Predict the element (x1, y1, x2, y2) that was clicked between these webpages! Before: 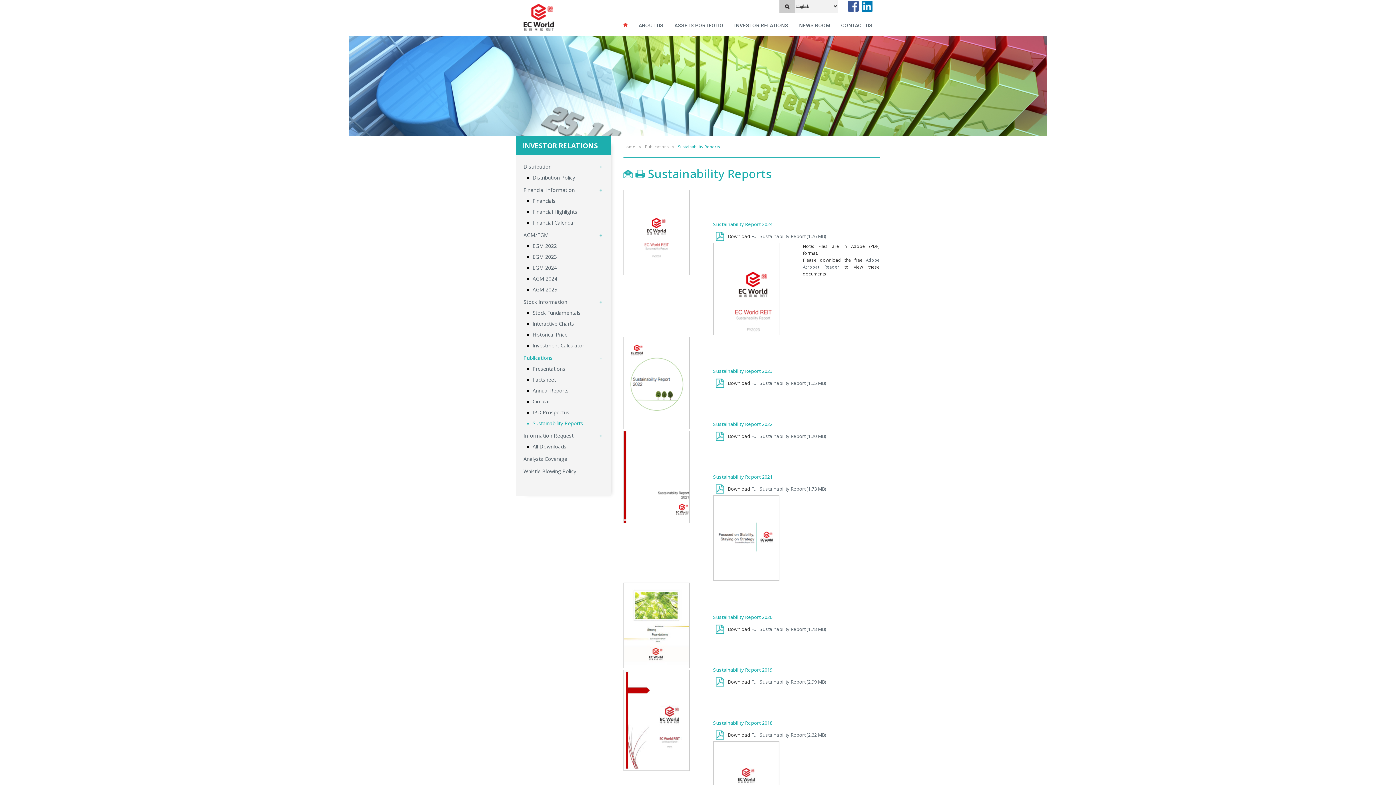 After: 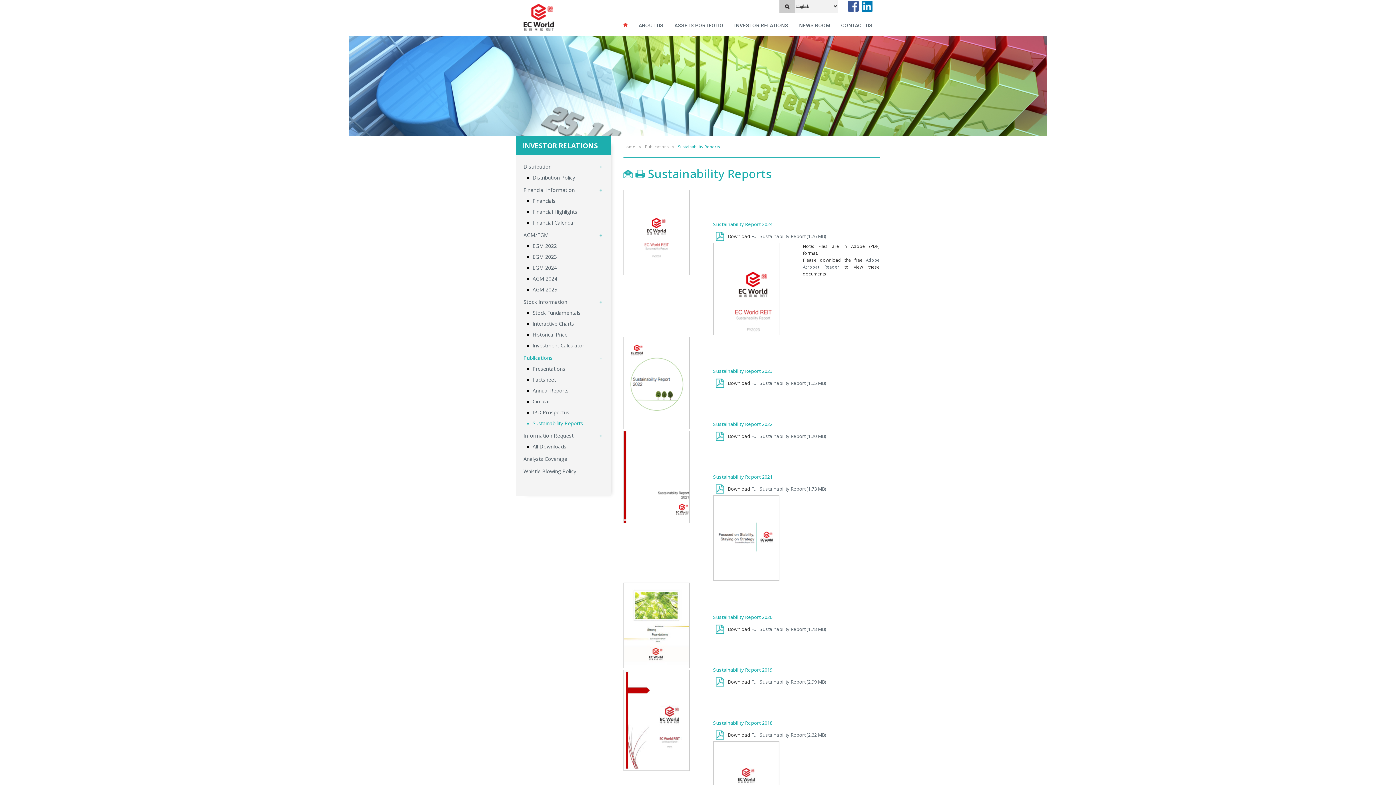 Action: bbox: (713, 330, 779, 336)